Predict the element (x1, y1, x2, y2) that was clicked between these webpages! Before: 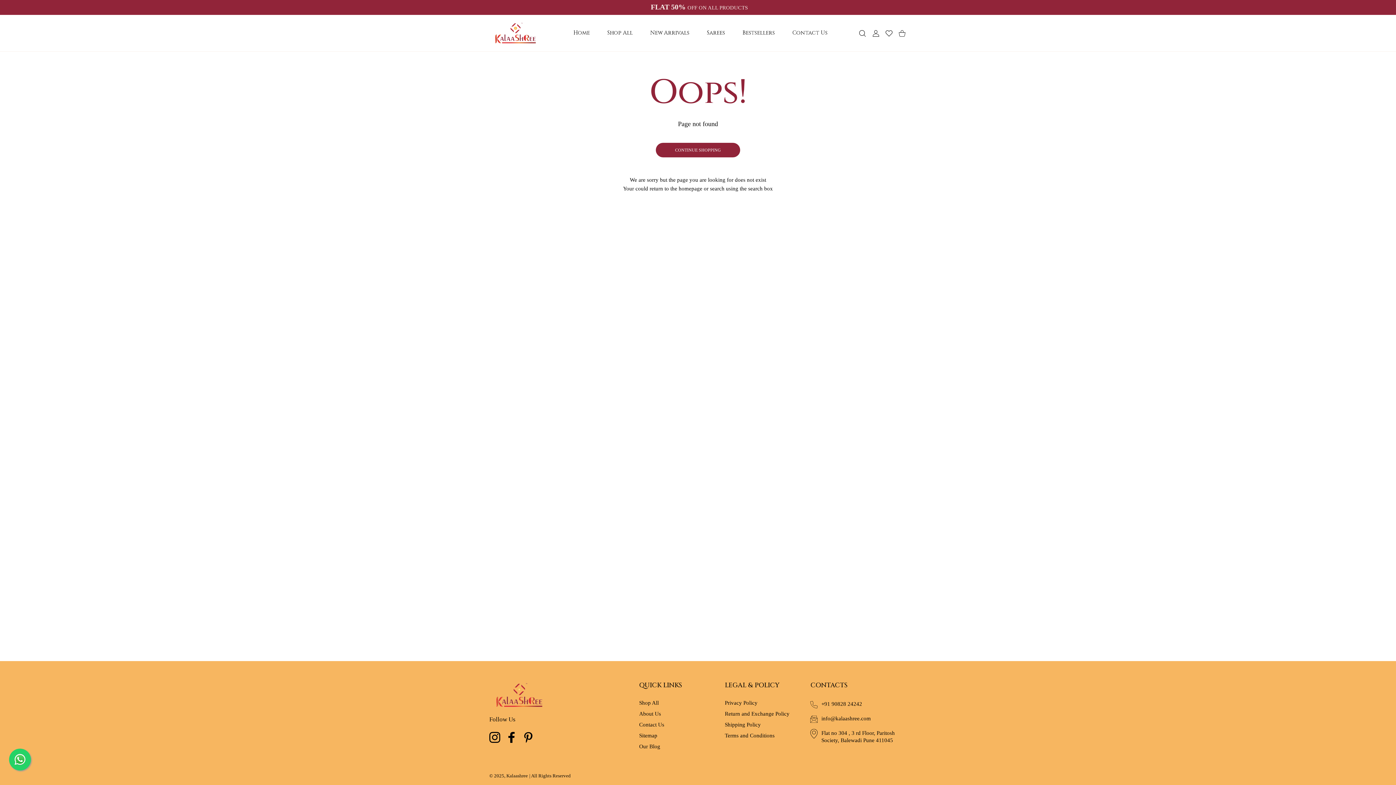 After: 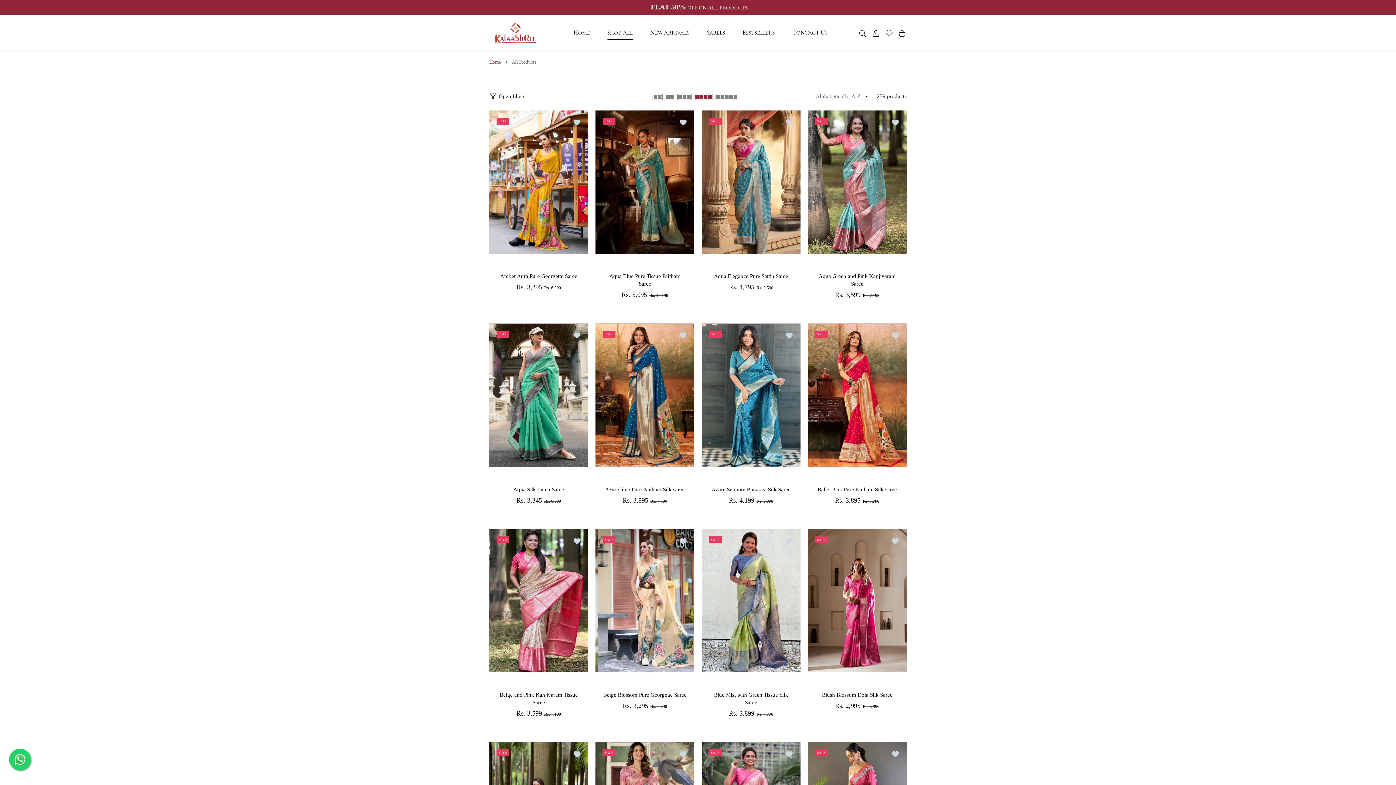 Action: label: CONTINUE SHOPPING bbox: (656, 142, 740, 157)